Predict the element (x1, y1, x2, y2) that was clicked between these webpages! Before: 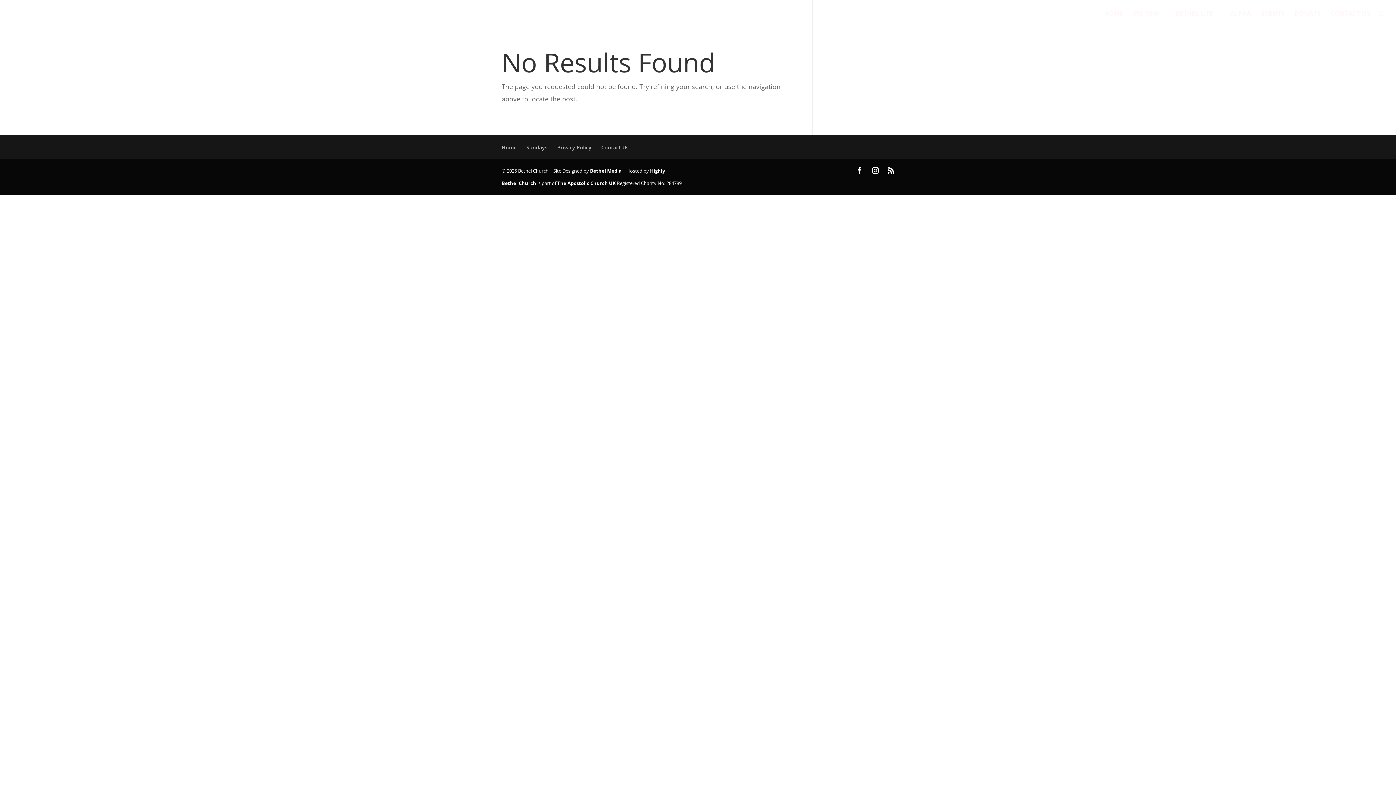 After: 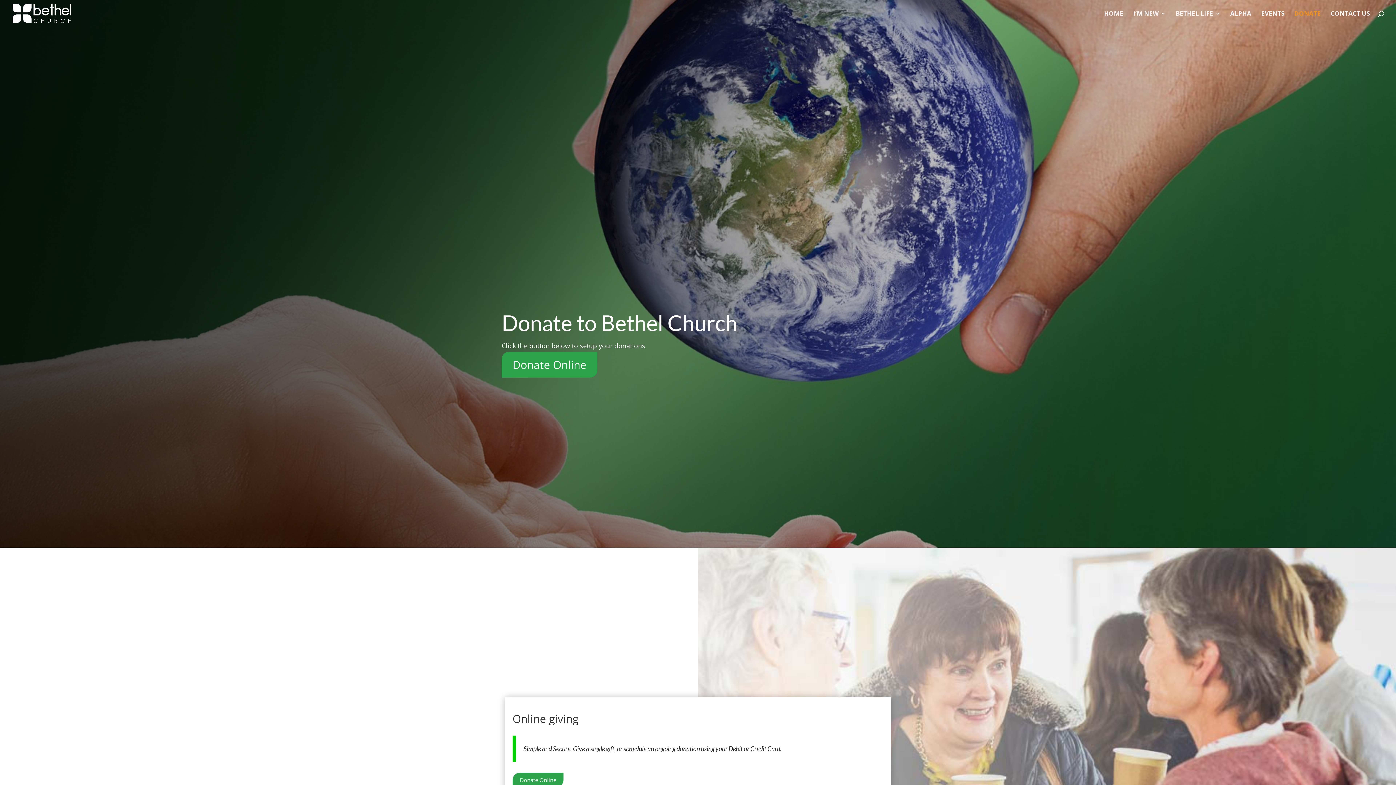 Action: bbox: (1294, 10, 1321, 26) label: DONATE